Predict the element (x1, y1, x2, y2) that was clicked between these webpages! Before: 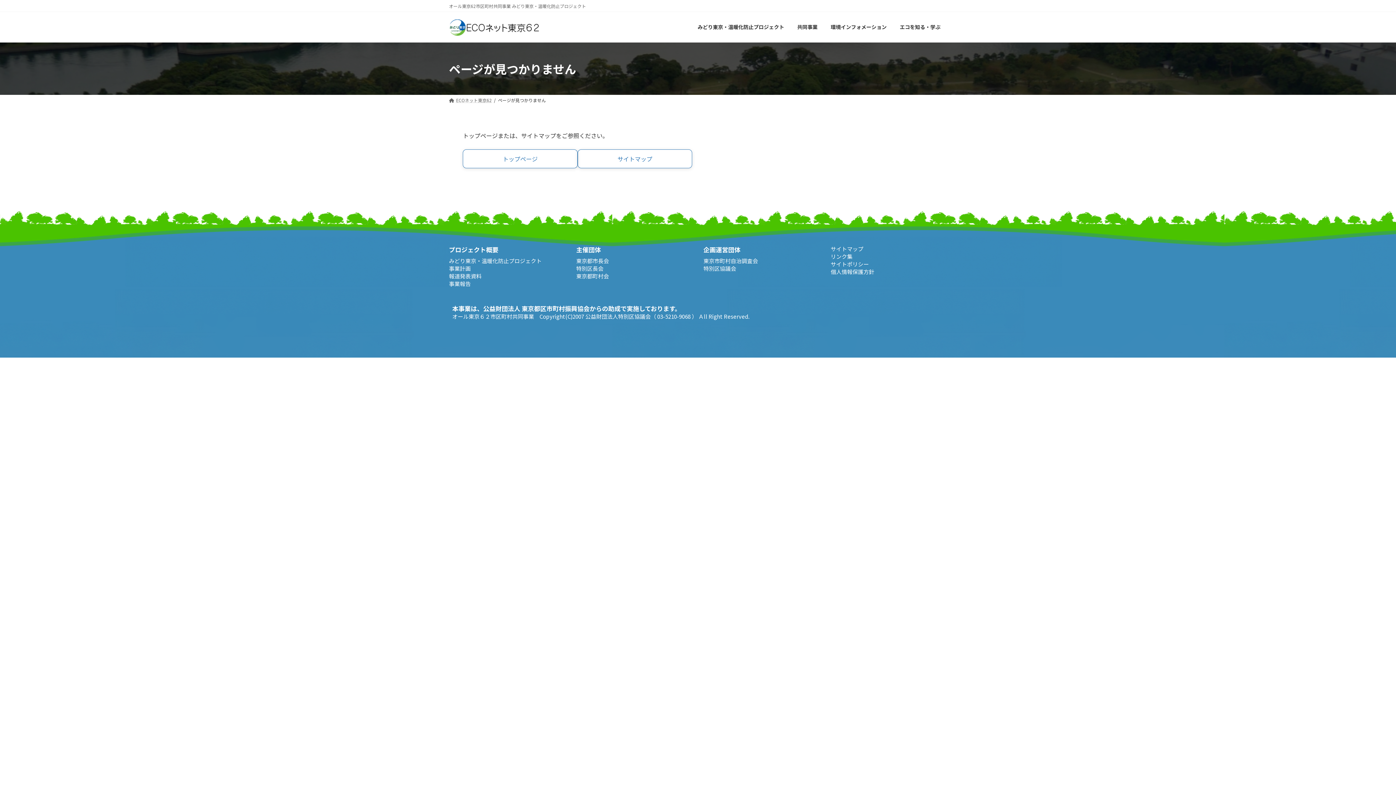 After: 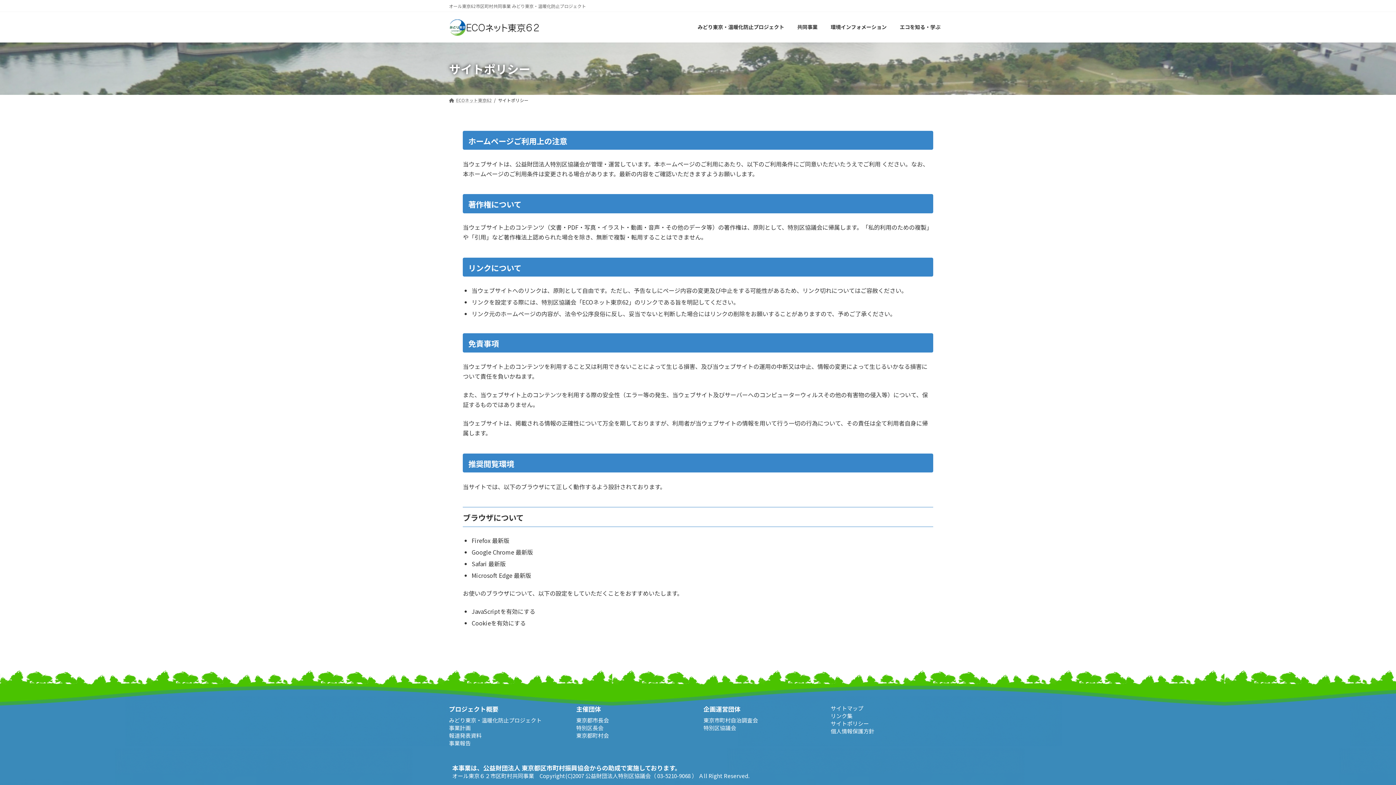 Action: label: サイトポリシー bbox: (830, 260, 869, 267)